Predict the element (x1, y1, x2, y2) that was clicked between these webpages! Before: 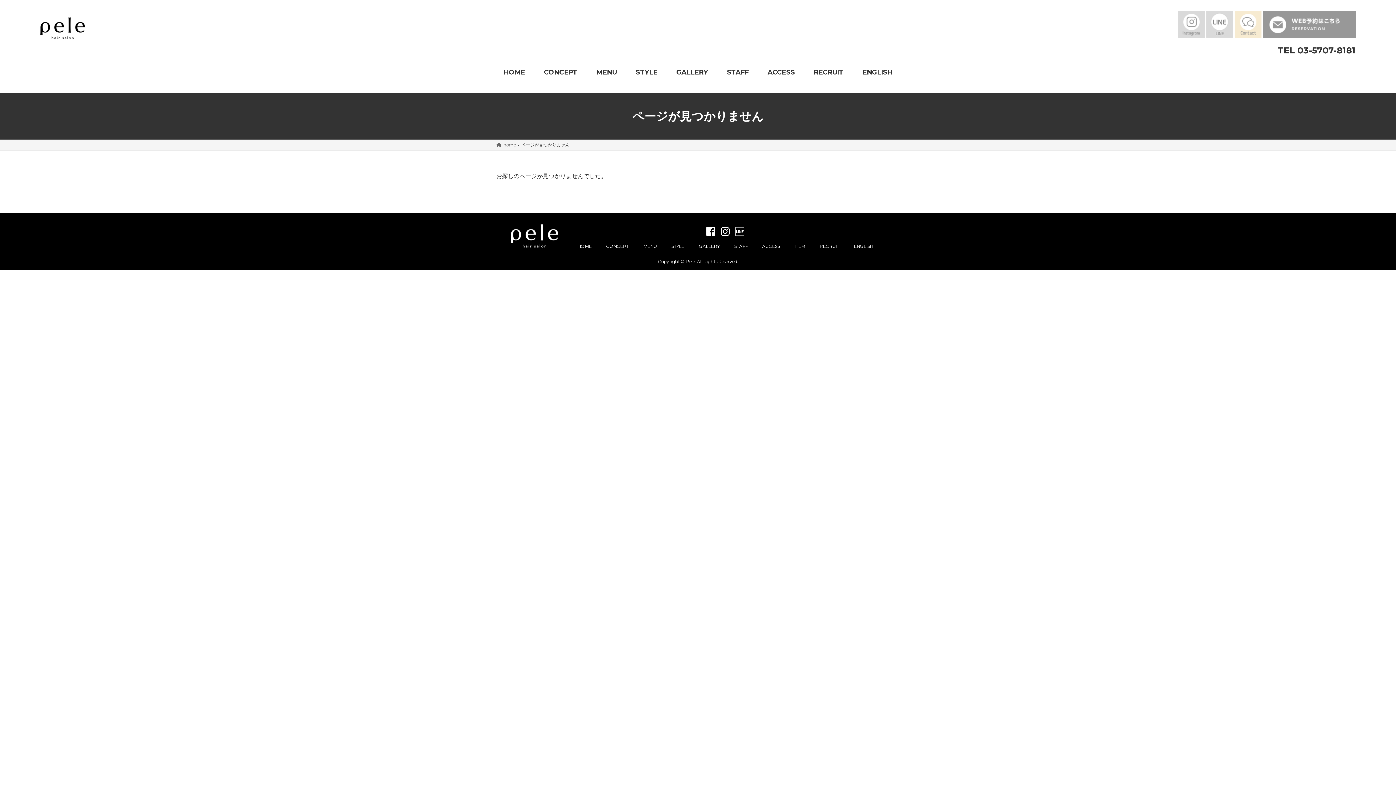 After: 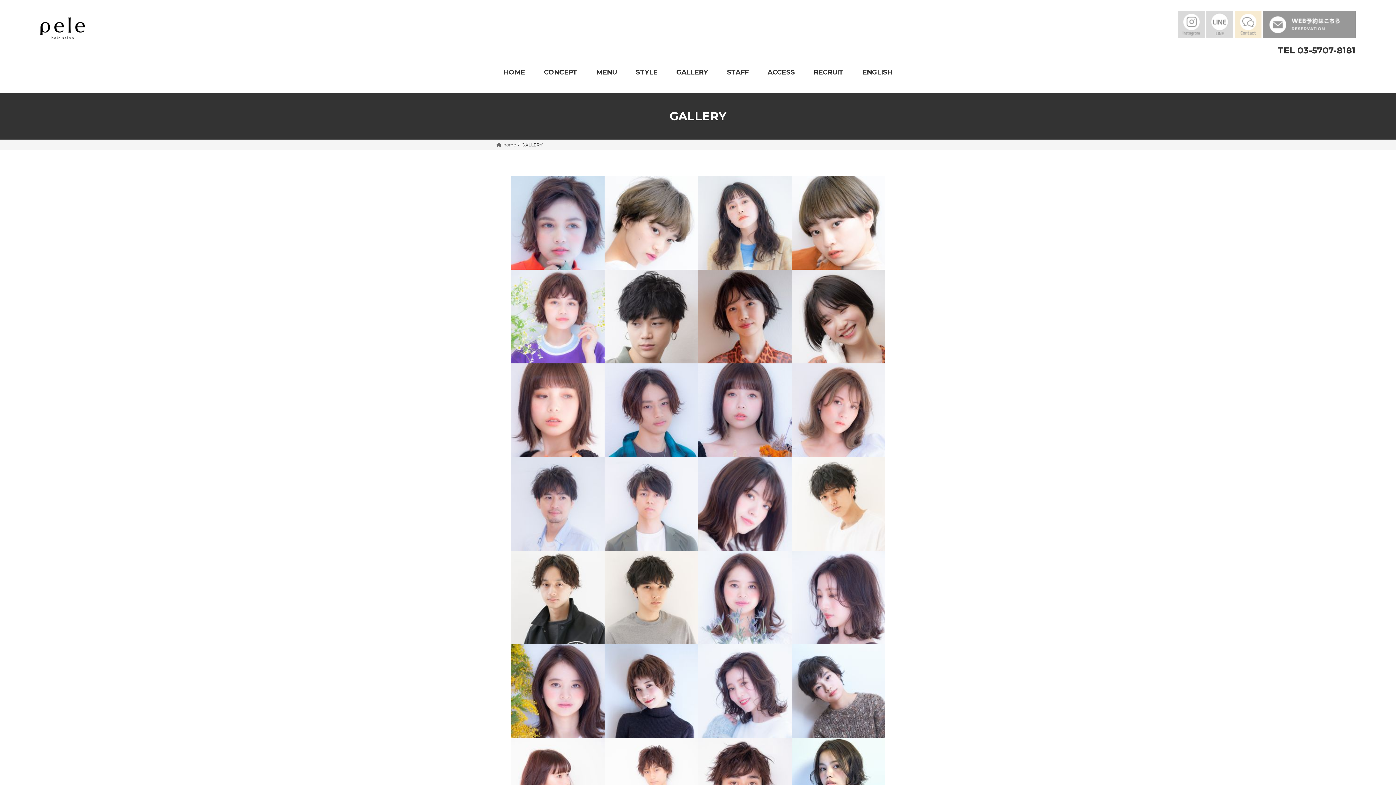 Action: bbox: (667, 62, 717, 82) label: GALLERY